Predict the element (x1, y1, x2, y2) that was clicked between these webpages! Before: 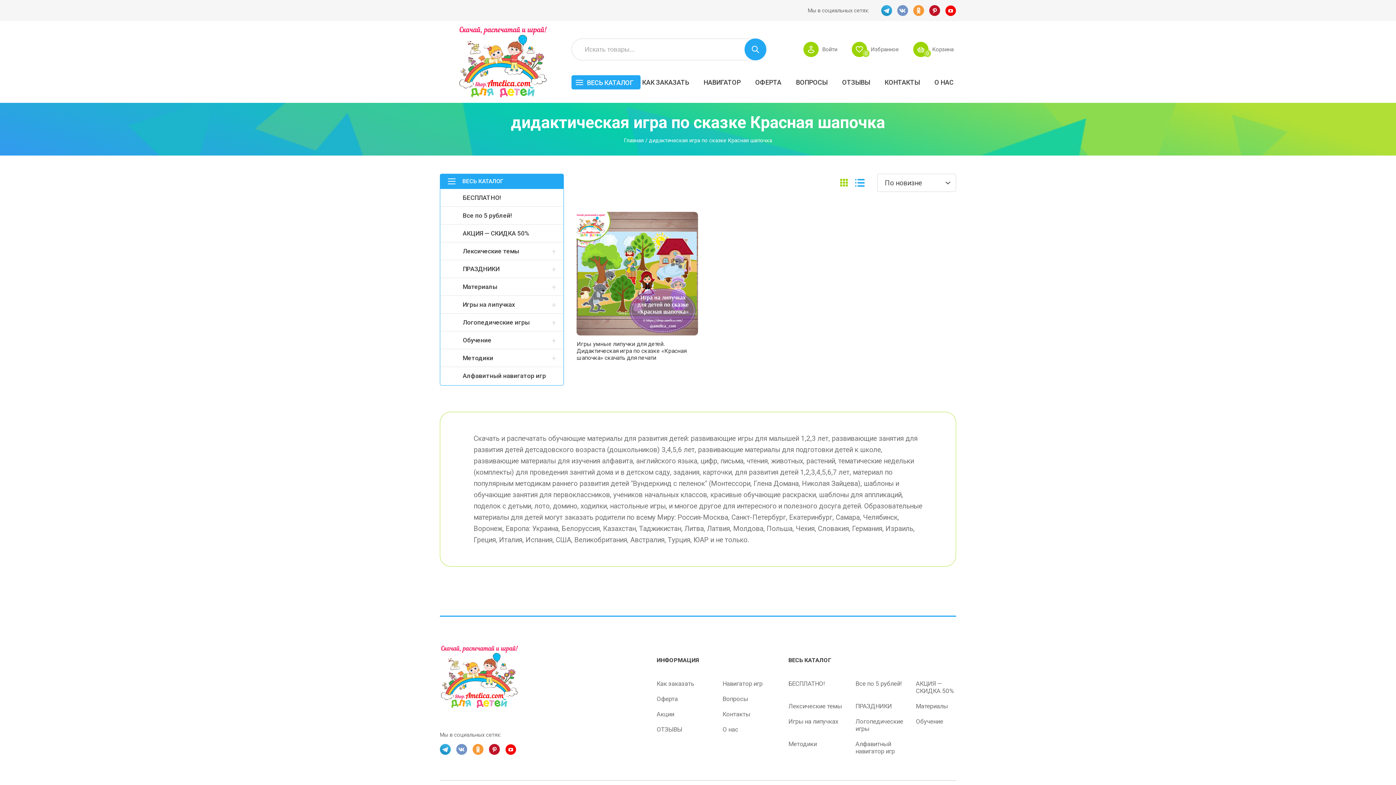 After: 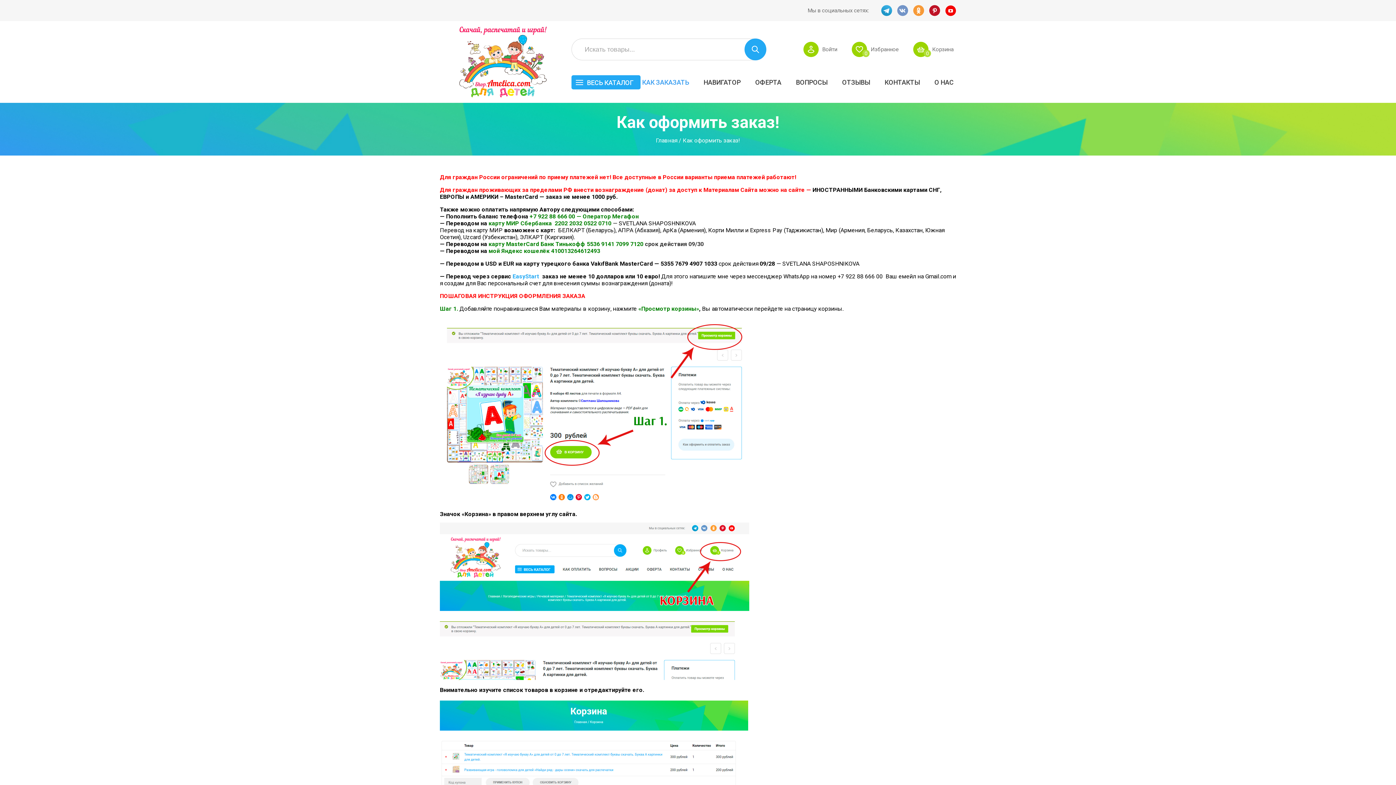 Action: label: КАК ЗАКАЗАТЬ bbox: (642, 78, 689, 86)